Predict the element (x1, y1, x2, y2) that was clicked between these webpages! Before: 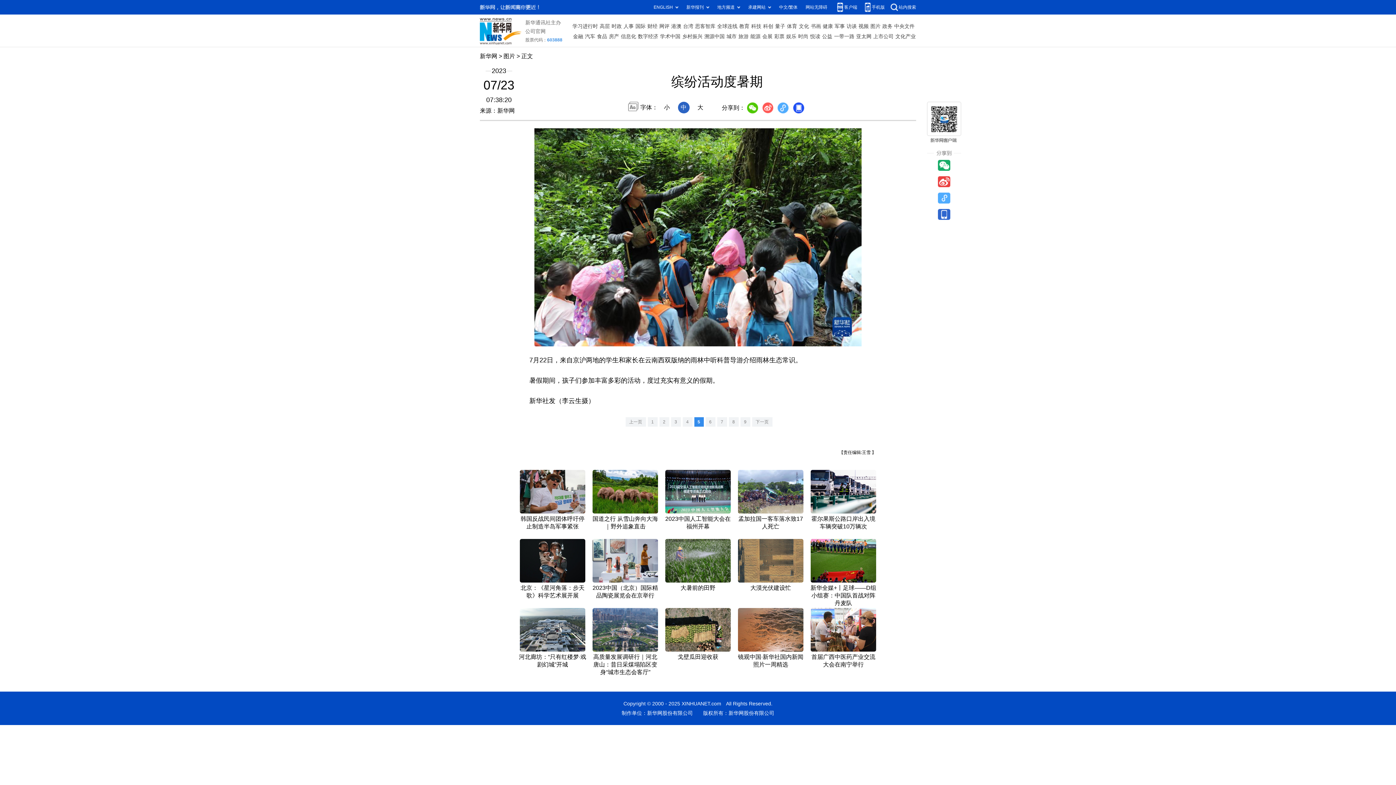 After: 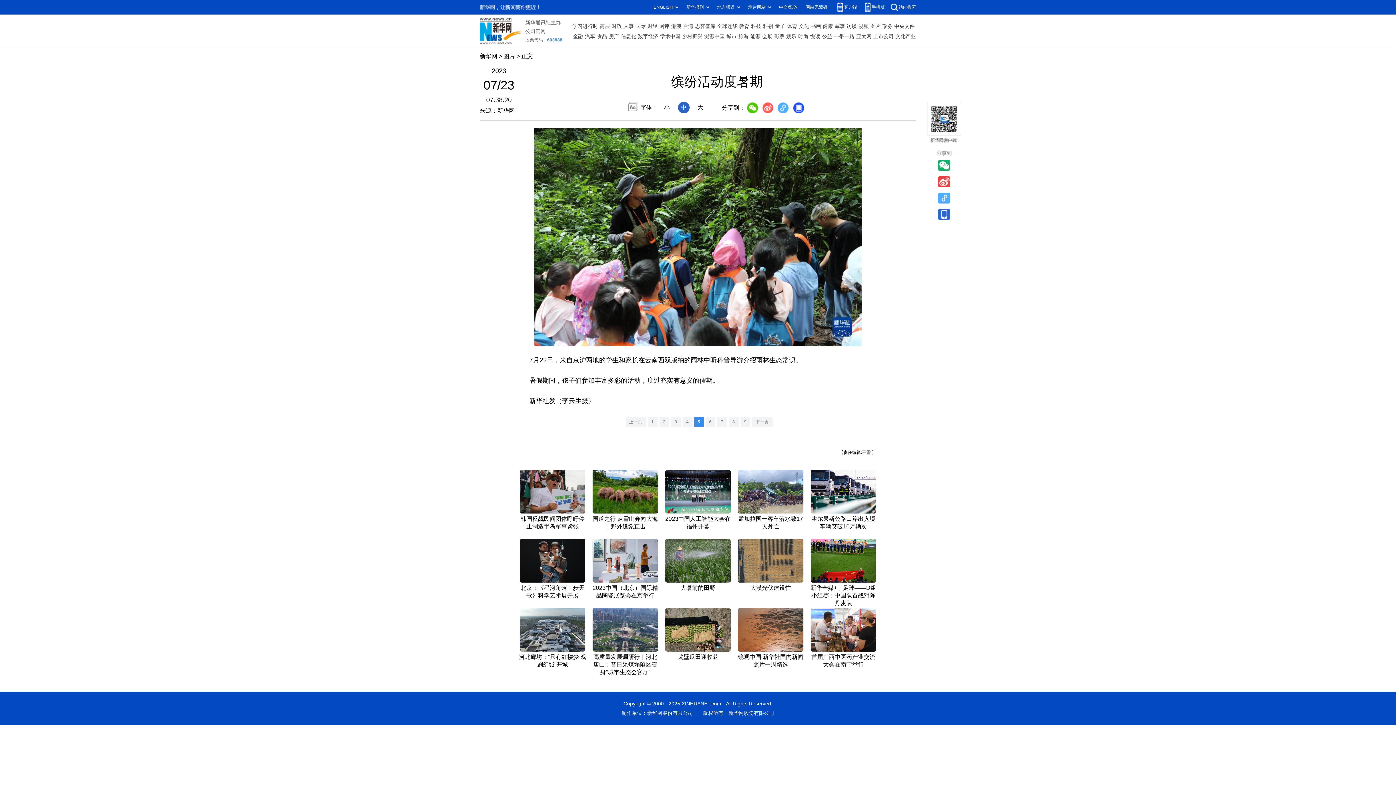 Action: bbox: (480, 18, 521, 24)